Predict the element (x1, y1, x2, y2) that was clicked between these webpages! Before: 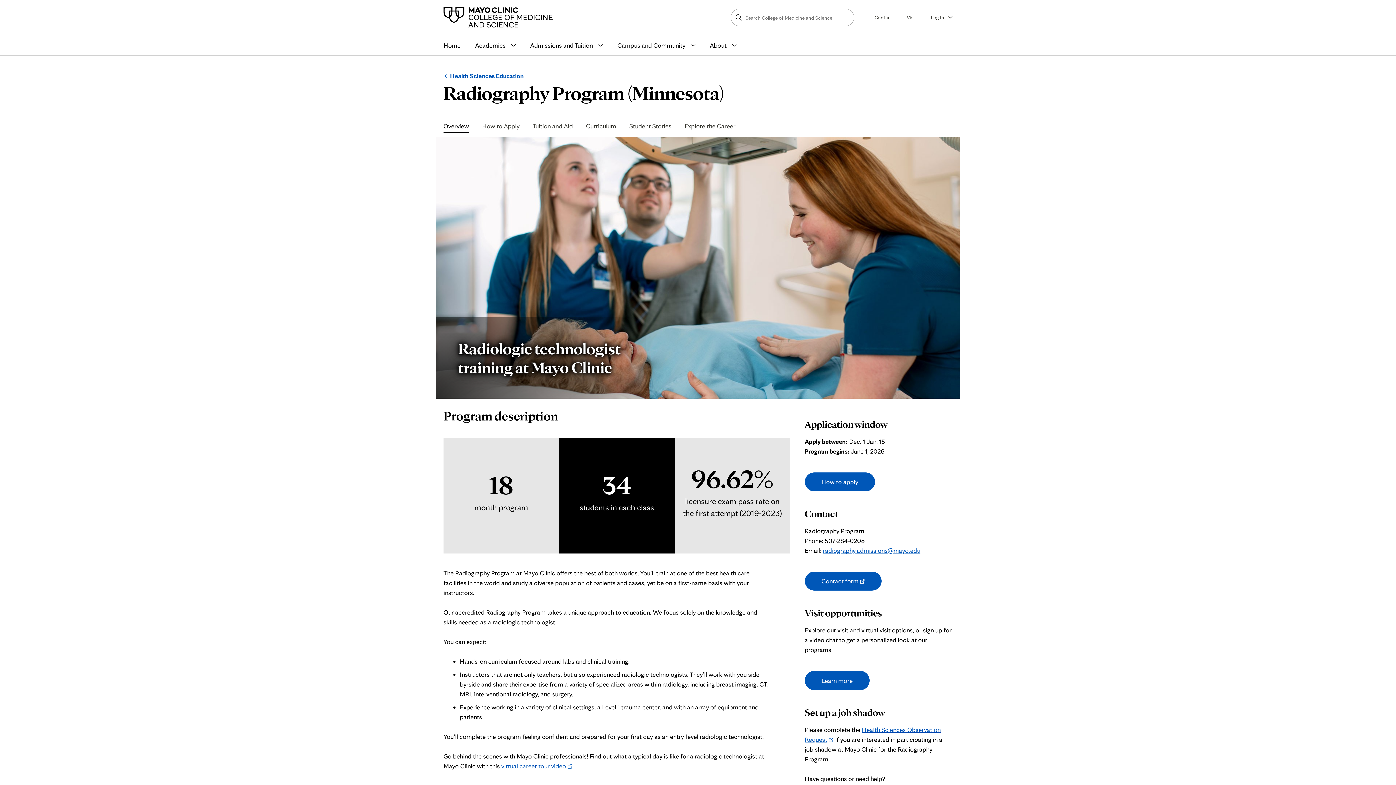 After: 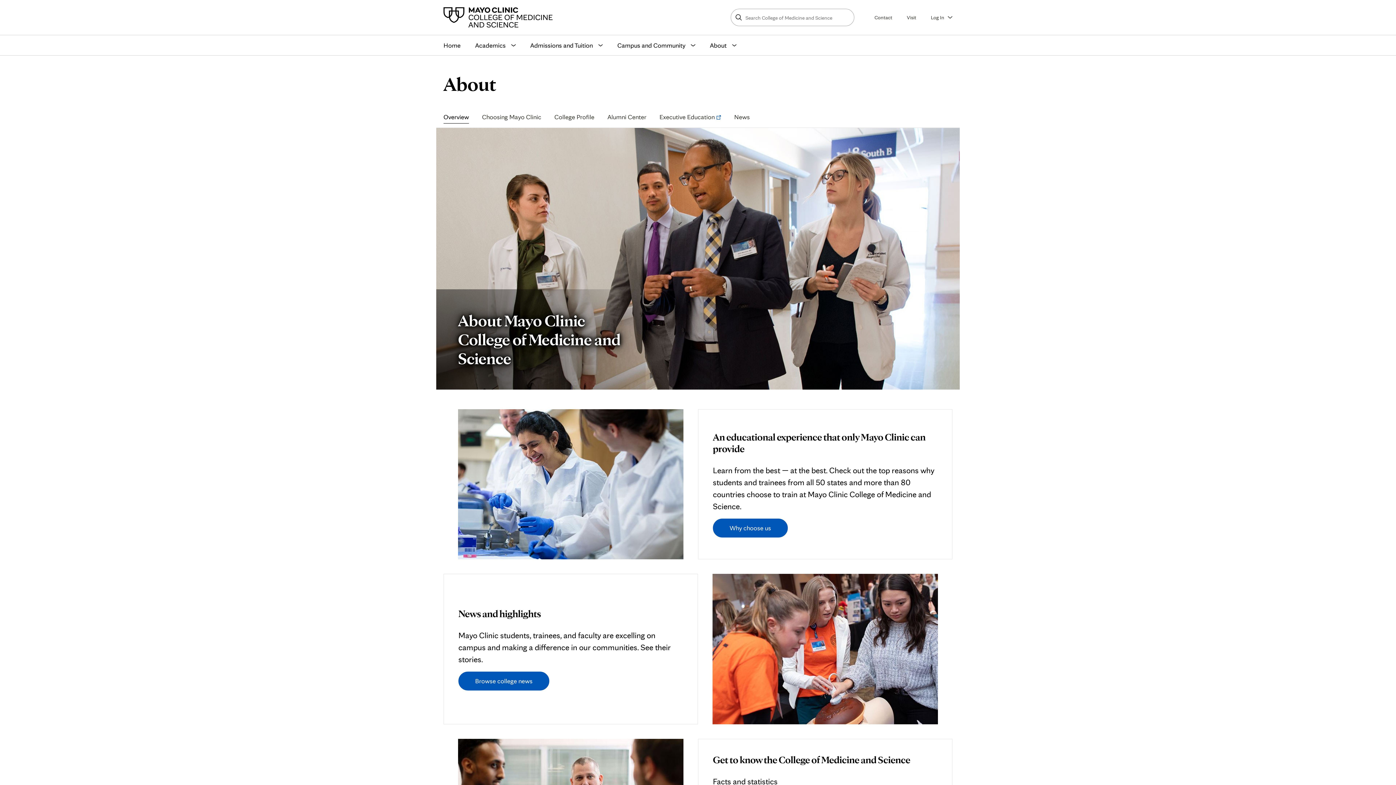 Action: bbox: (702, 35, 744, 55) label: About